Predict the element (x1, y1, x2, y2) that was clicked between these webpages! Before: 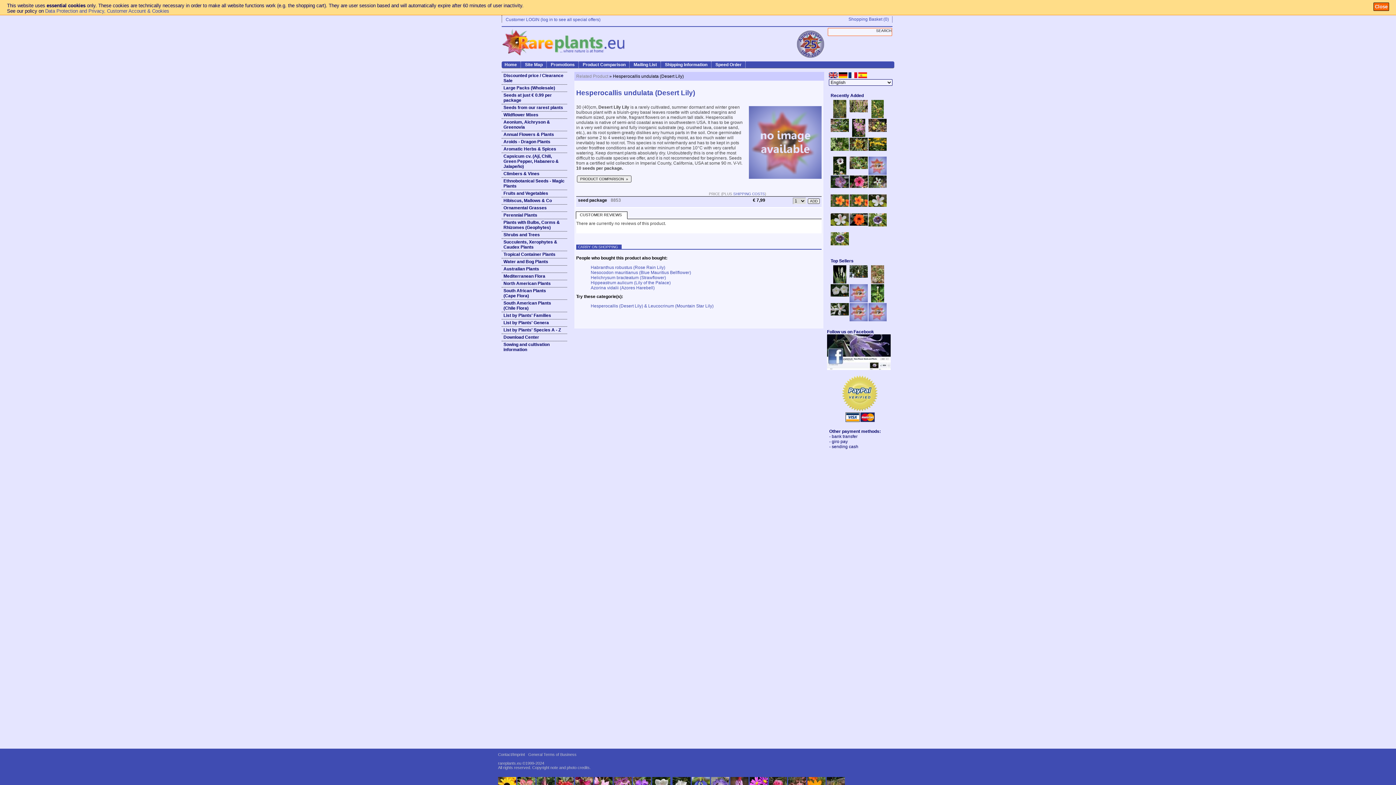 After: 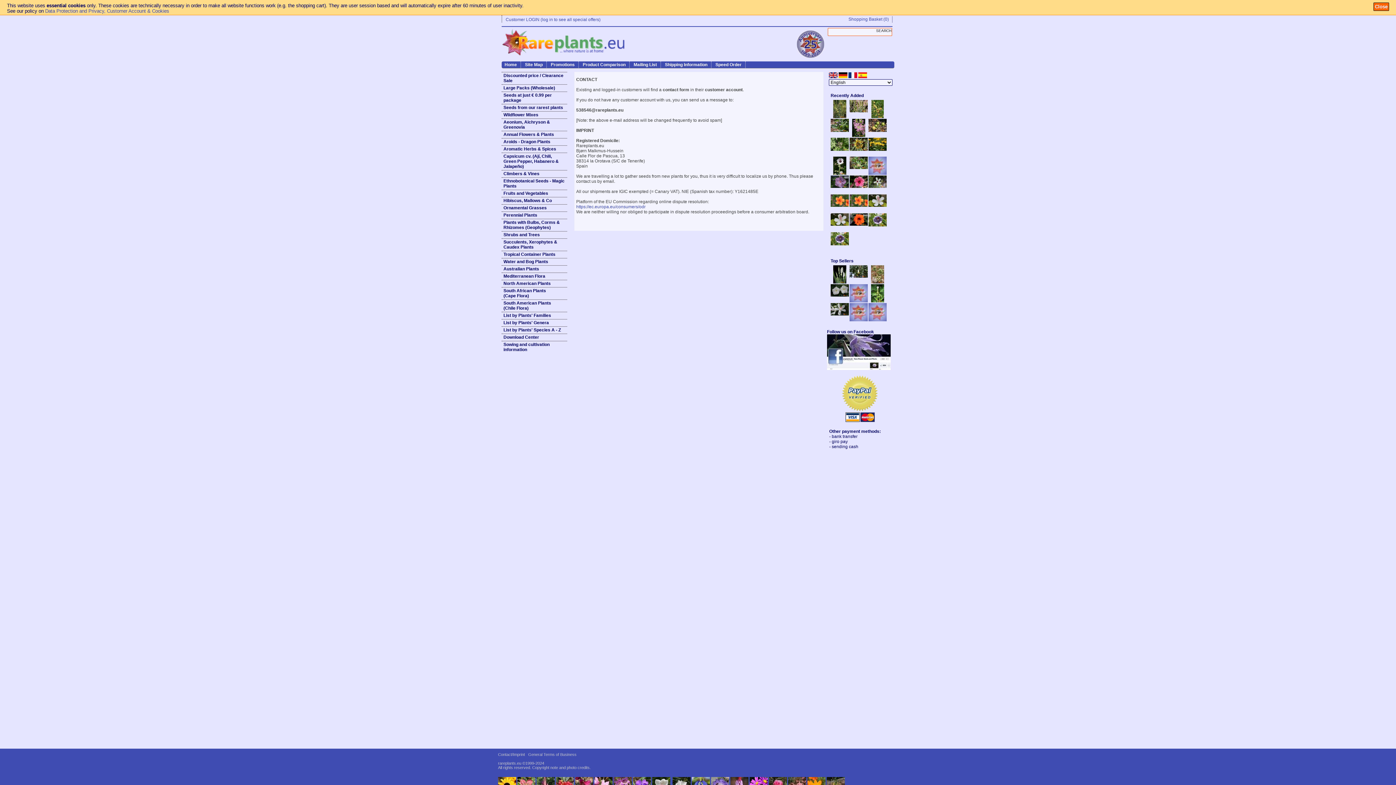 Action: label: Contact/Imprint bbox: (498, 752, 525, 757)